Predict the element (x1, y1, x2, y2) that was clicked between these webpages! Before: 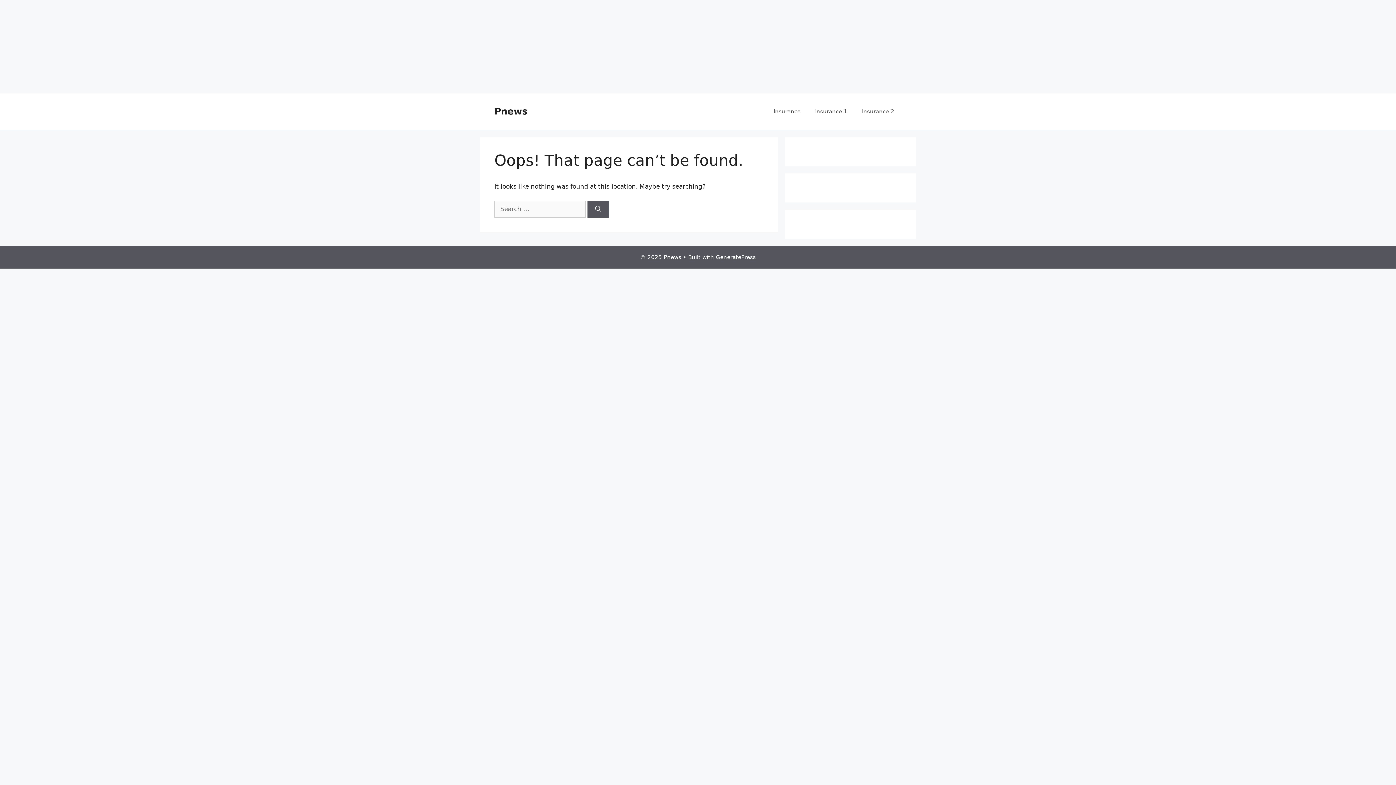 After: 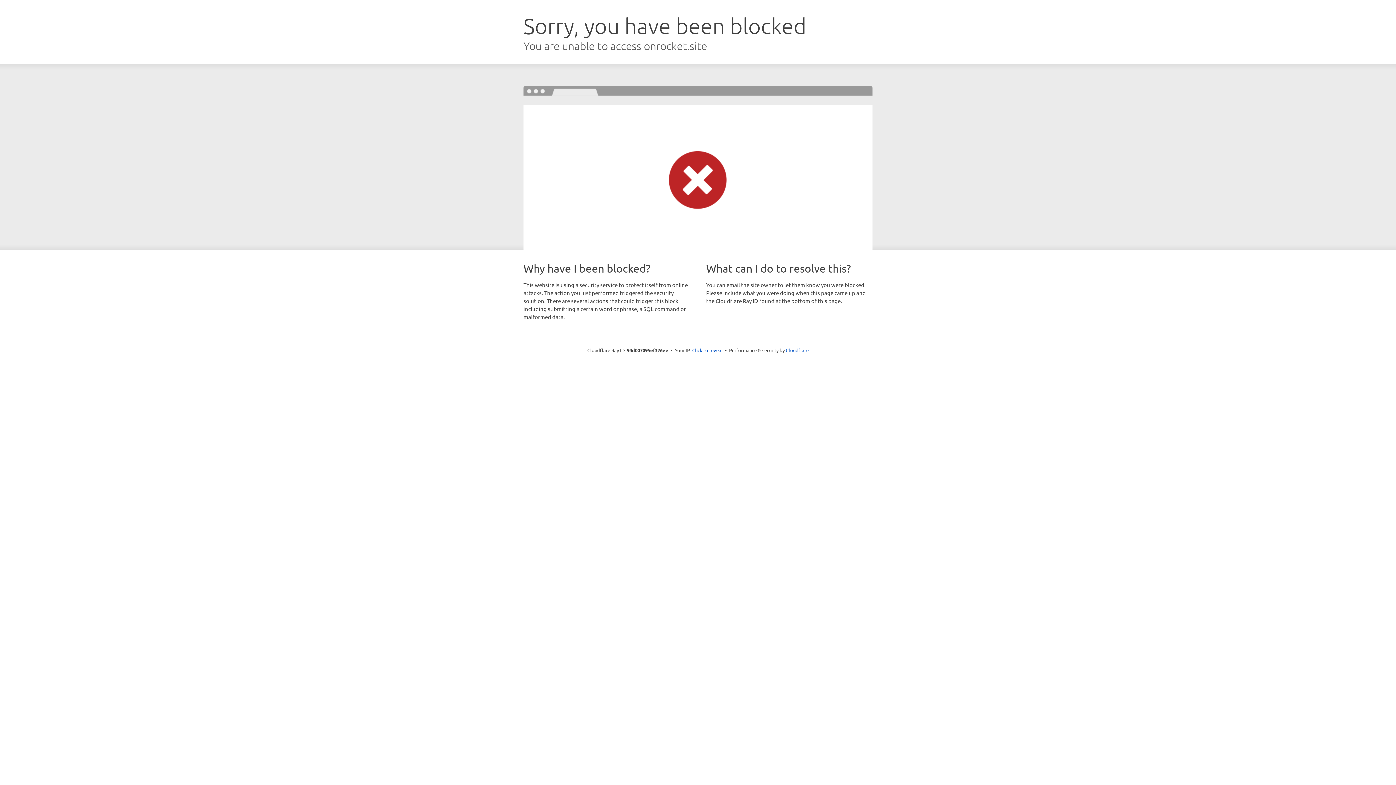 Action: bbox: (716, 254, 756, 260) label: GeneratePress